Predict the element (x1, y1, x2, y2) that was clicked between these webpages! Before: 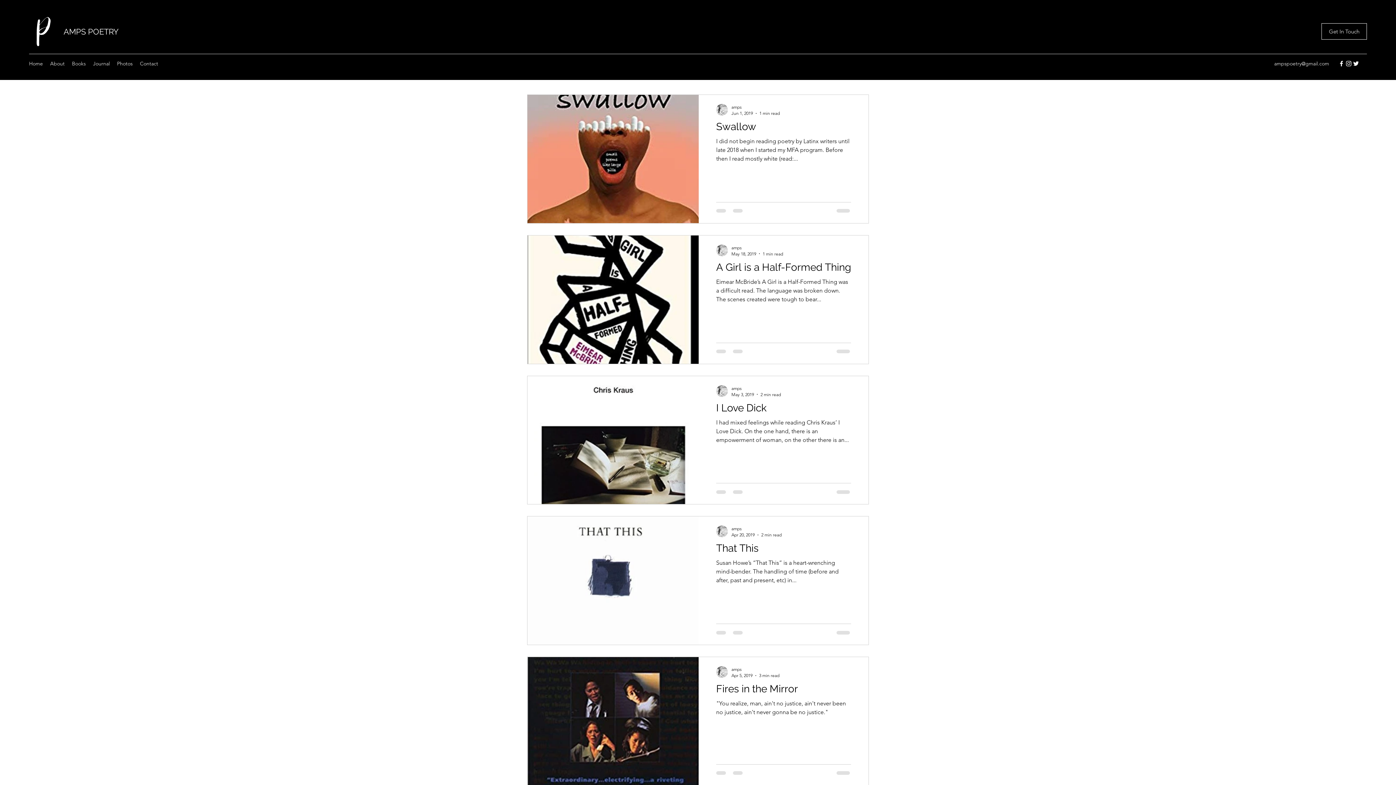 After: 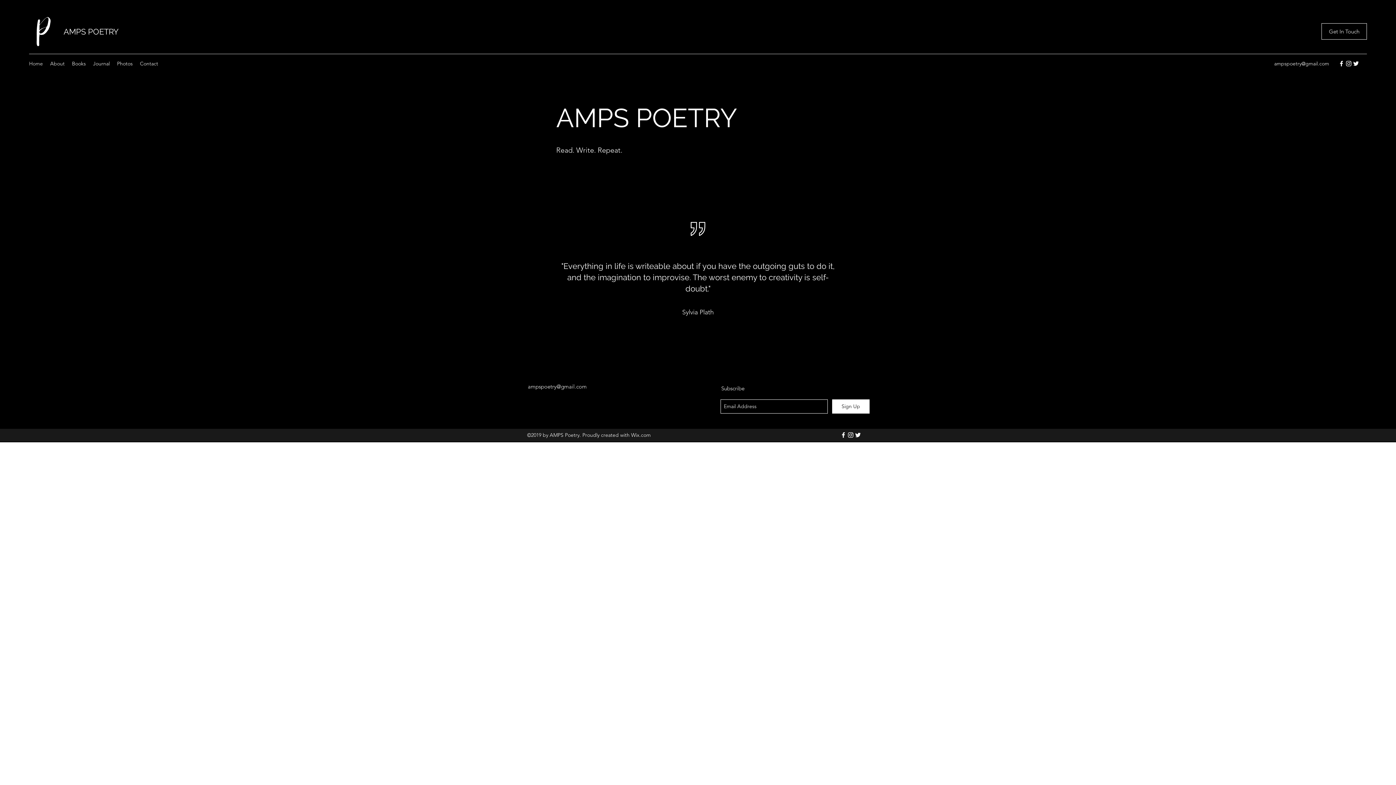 Action: label: Home bbox: (25, 58, 46, 69)